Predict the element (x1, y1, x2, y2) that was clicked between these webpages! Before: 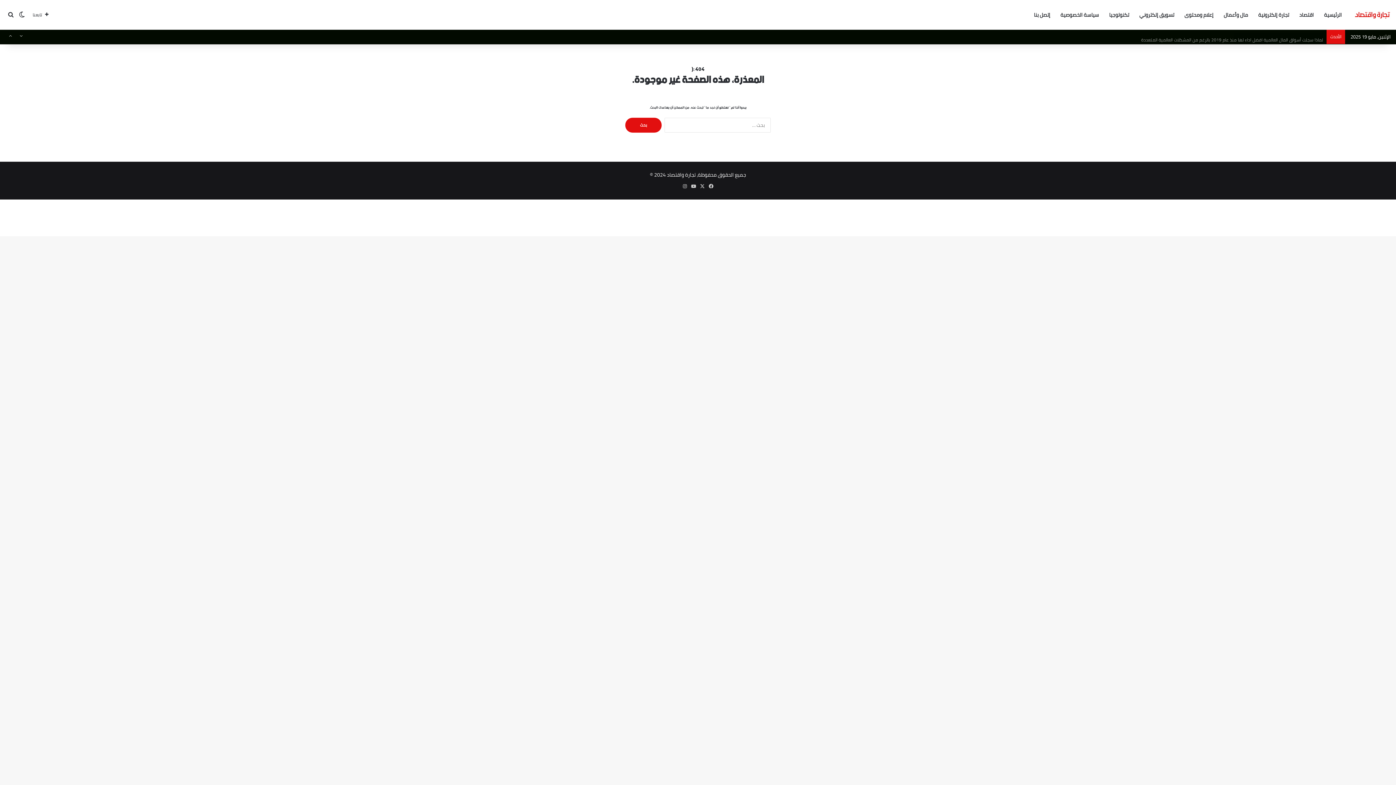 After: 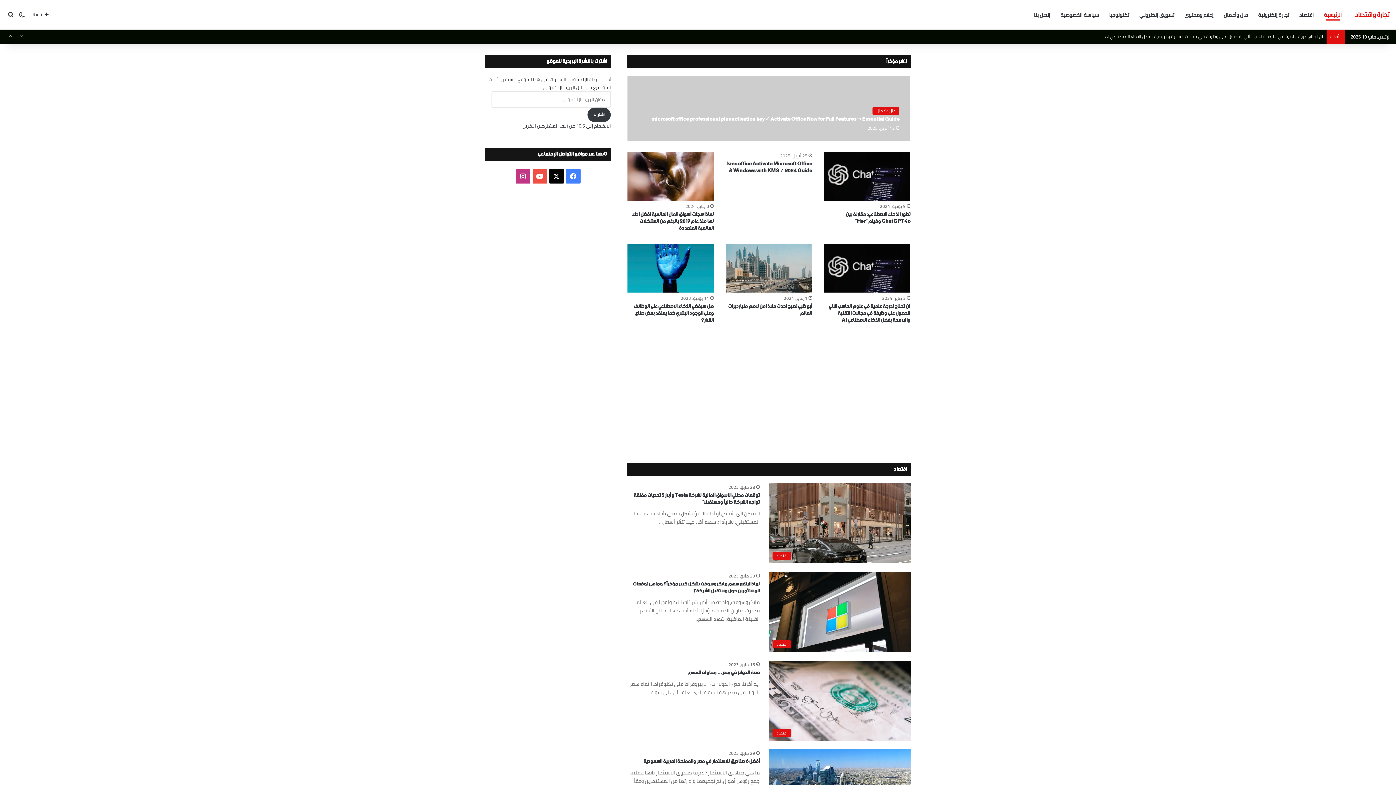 Action: bbox: (1319, 0, 1347, 29) label: الرئيسية